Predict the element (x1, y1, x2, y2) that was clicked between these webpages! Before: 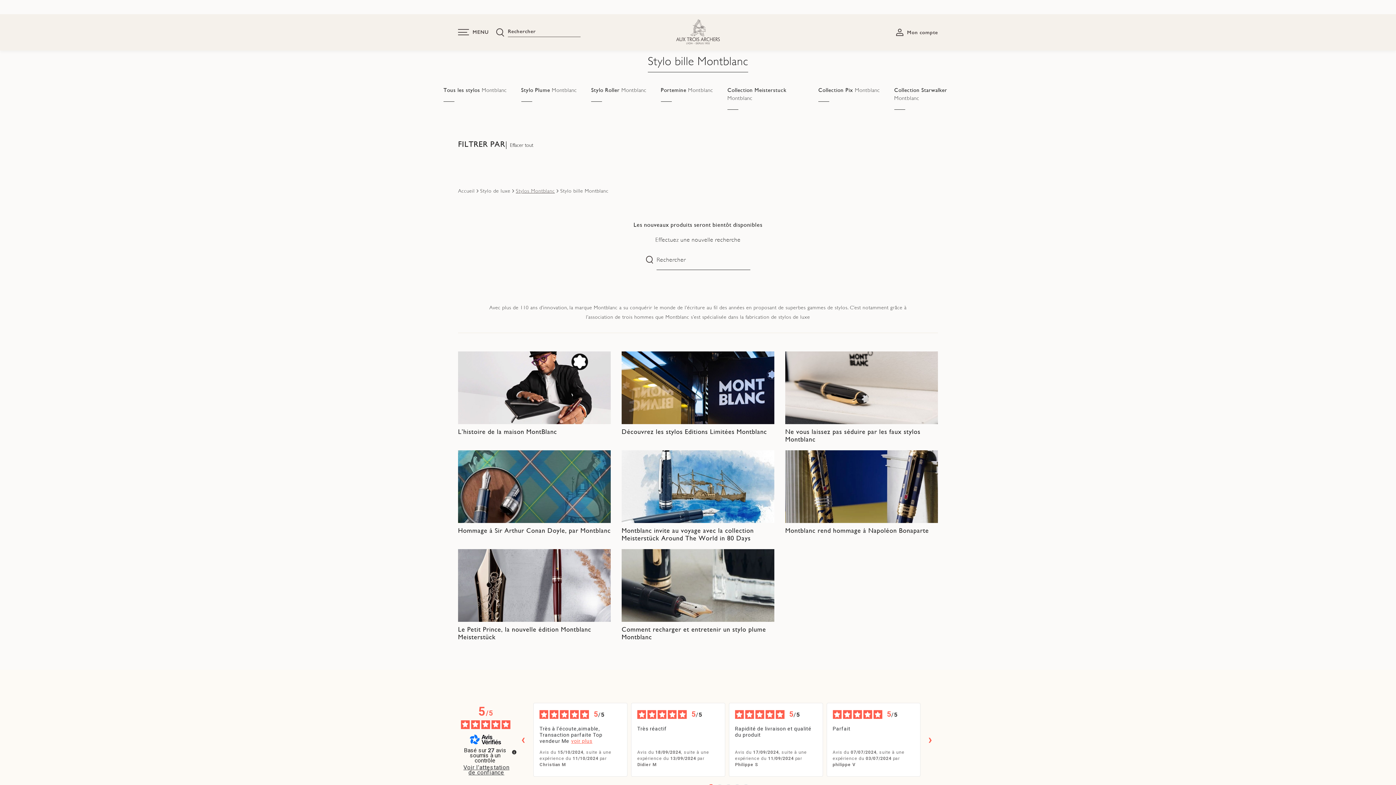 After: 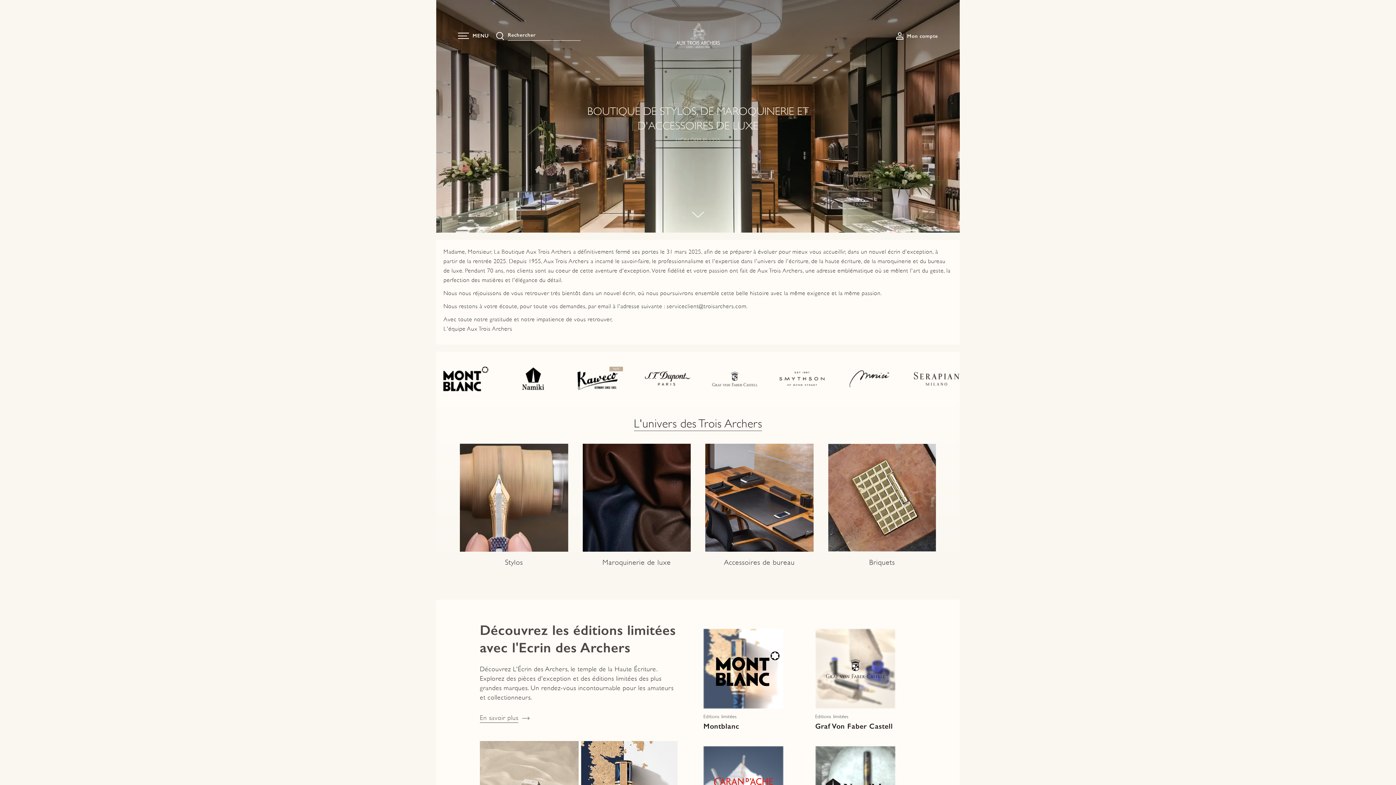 Action: bbox: (676, 19, 720, 44)